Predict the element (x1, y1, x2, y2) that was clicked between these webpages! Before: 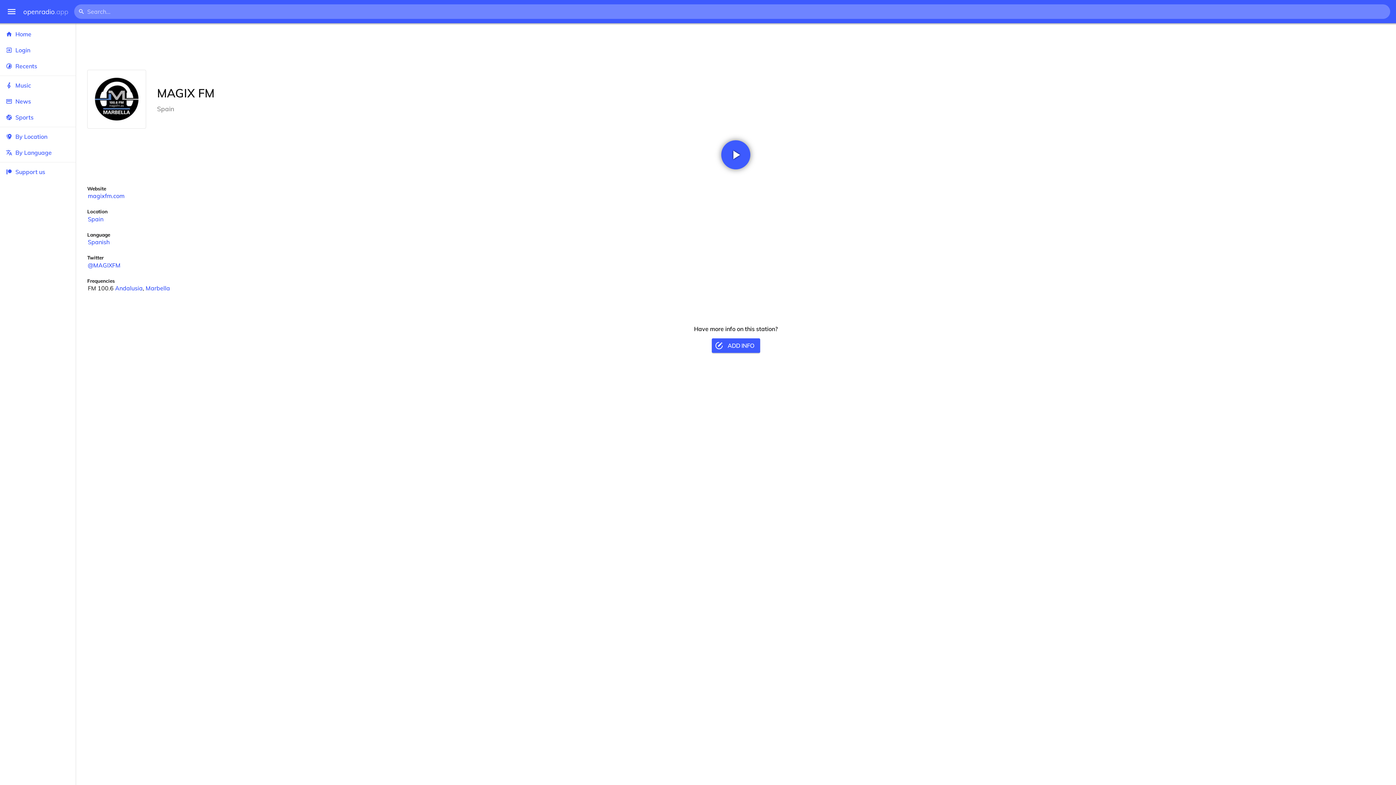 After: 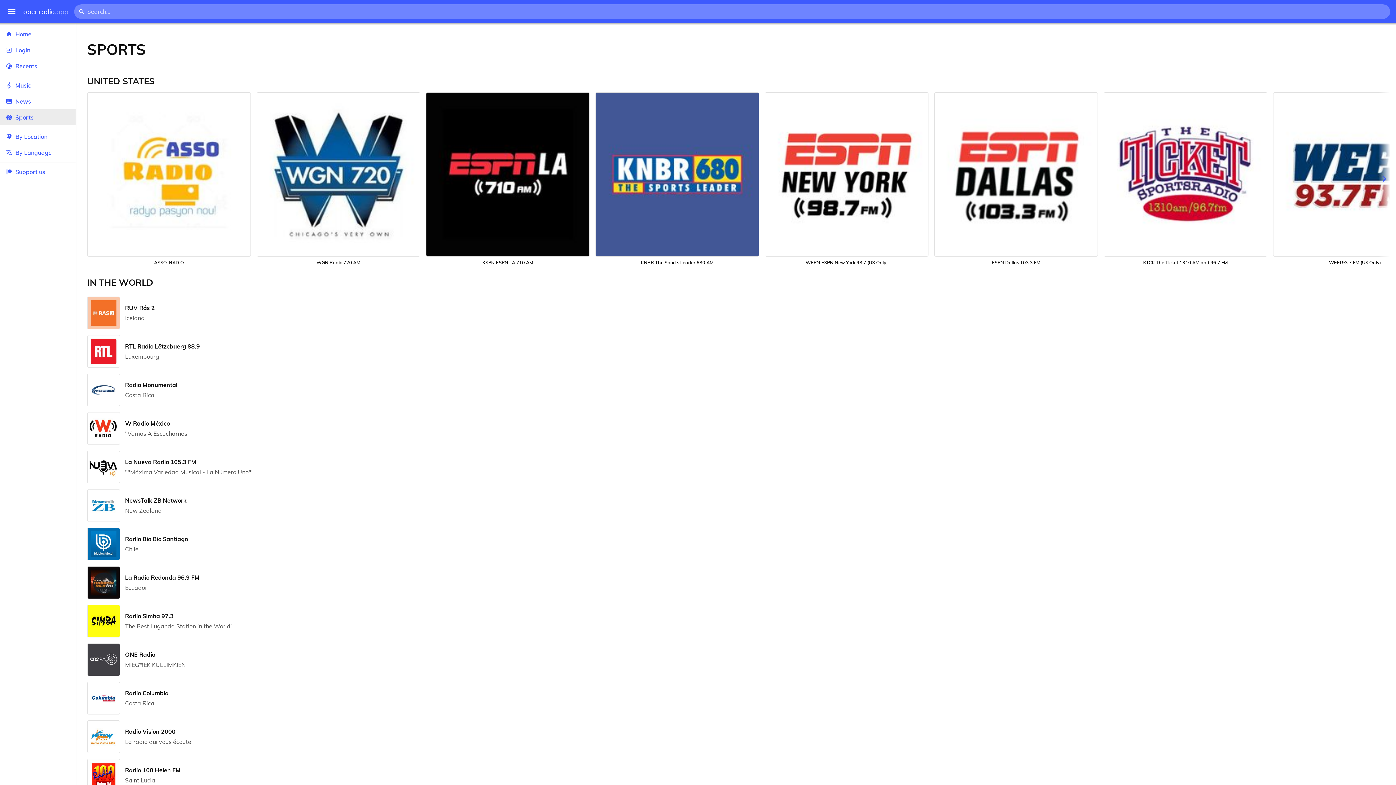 Action: bbox: (0, 109, 75, 125) label: Sports